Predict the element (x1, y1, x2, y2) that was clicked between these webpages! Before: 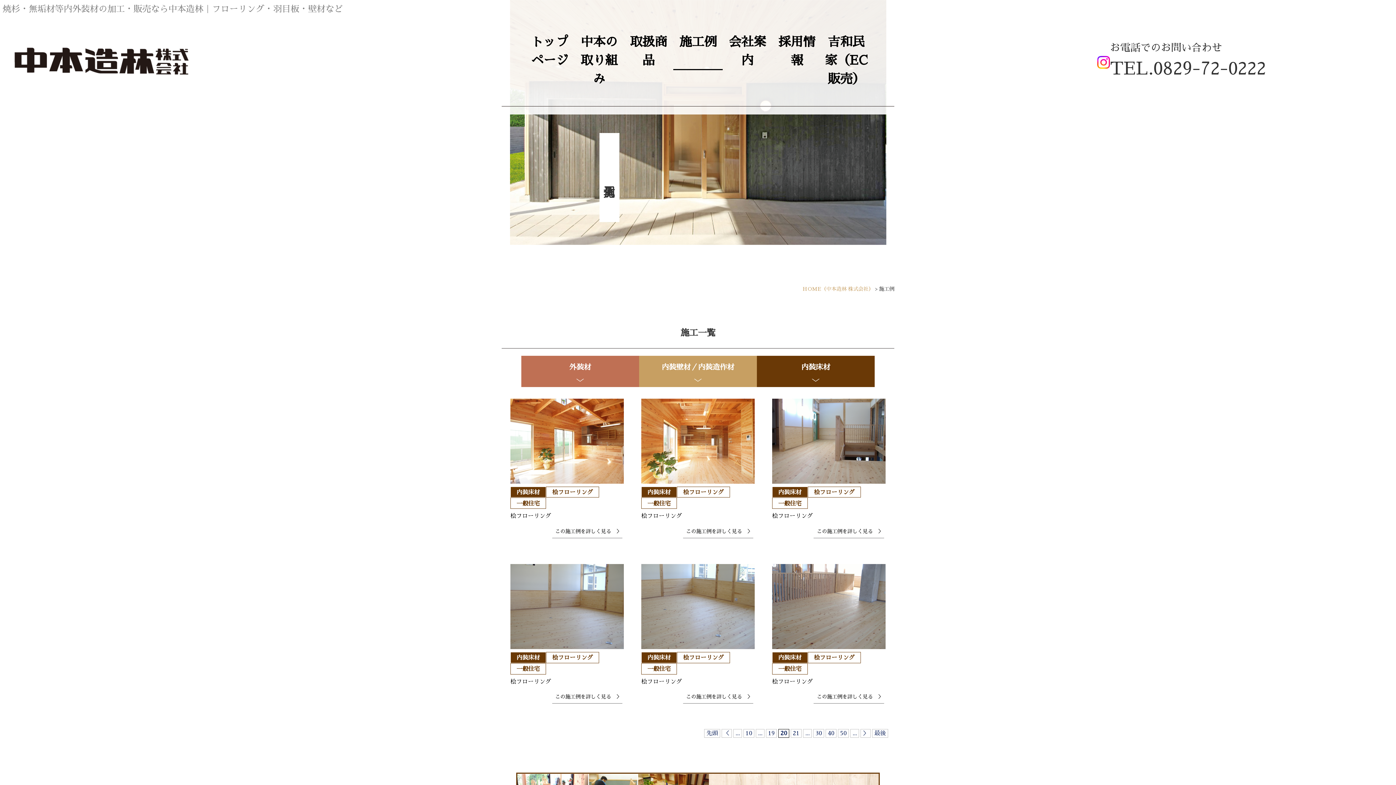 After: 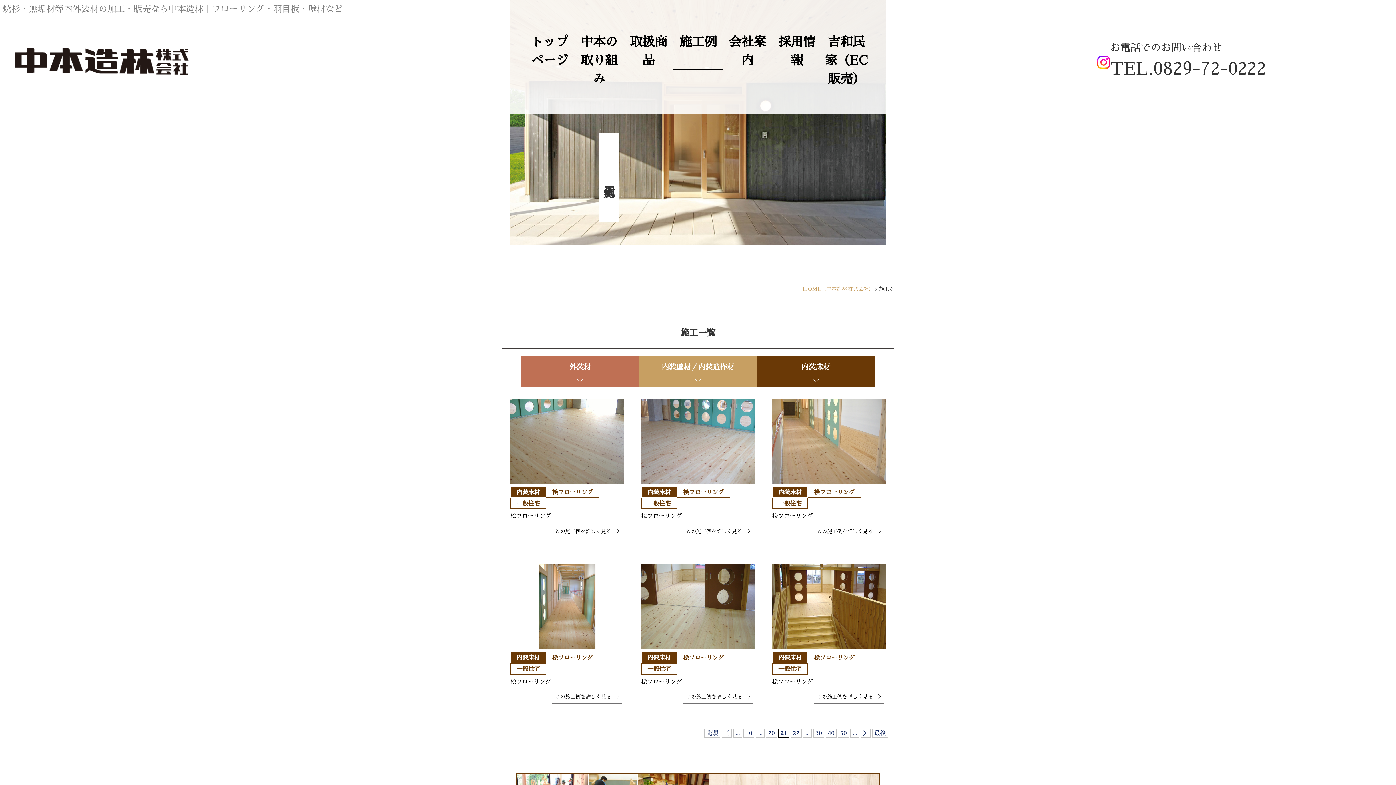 Action: bbox: (790, 729, 801, 738) label: 21